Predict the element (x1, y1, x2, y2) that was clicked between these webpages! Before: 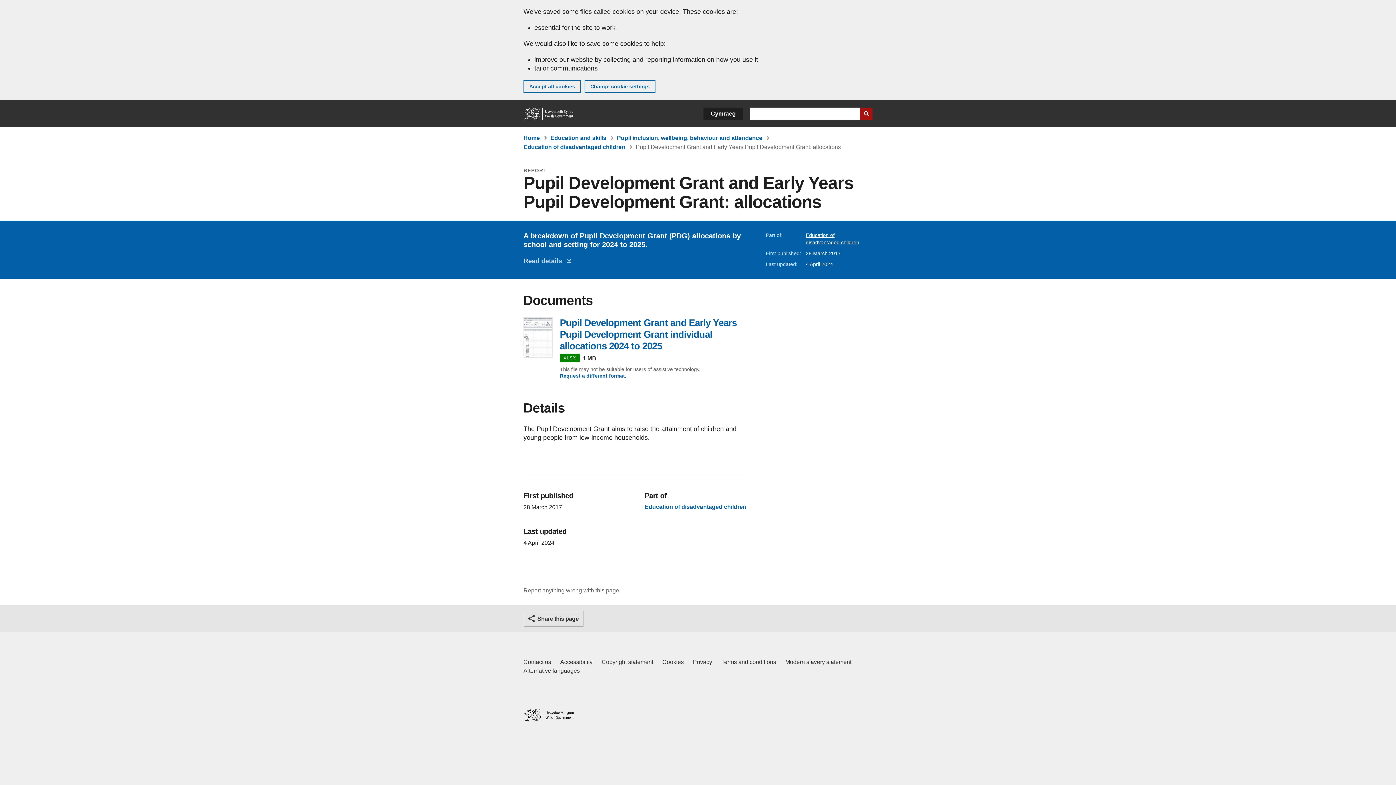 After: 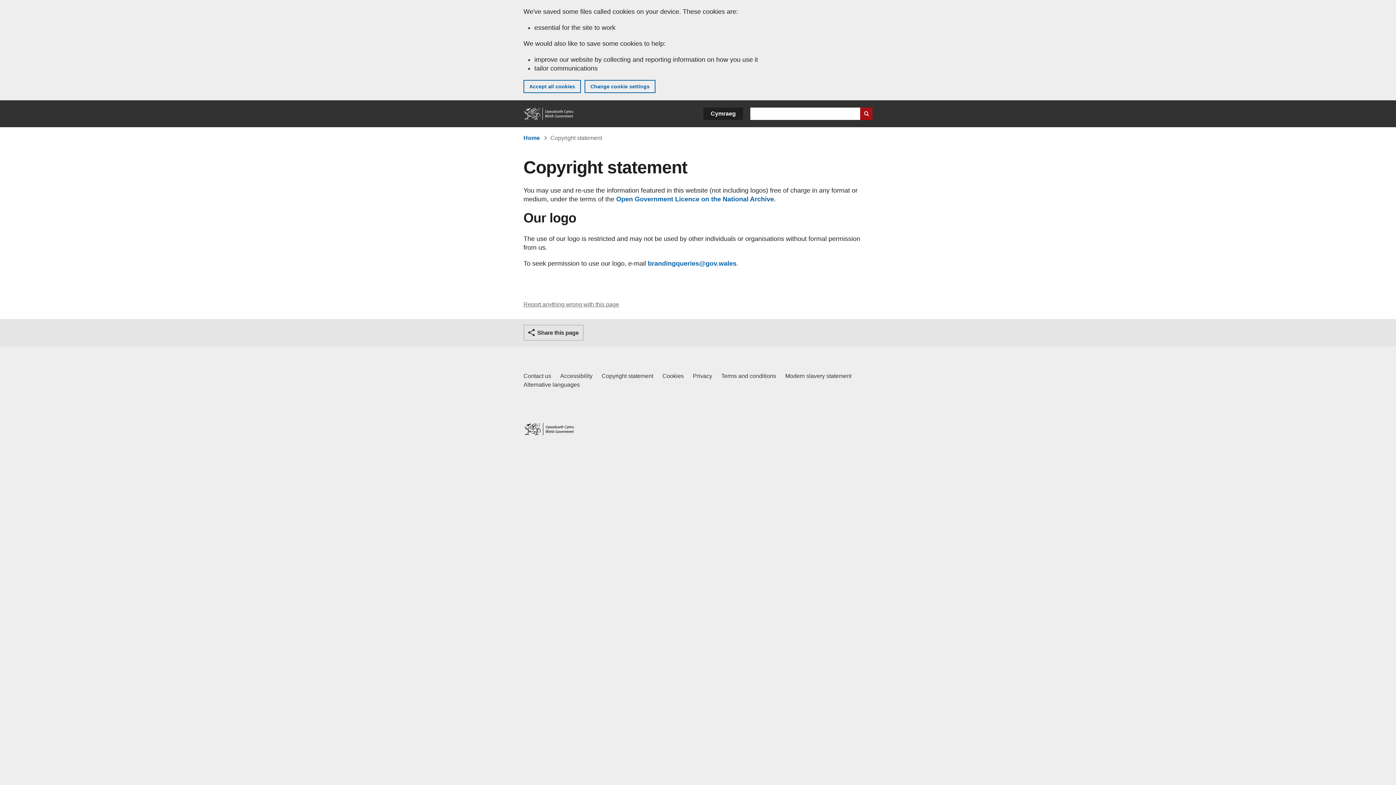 Action: bbox: (601, 658, 653, 666) label: Copyright statement for GOV.WALES